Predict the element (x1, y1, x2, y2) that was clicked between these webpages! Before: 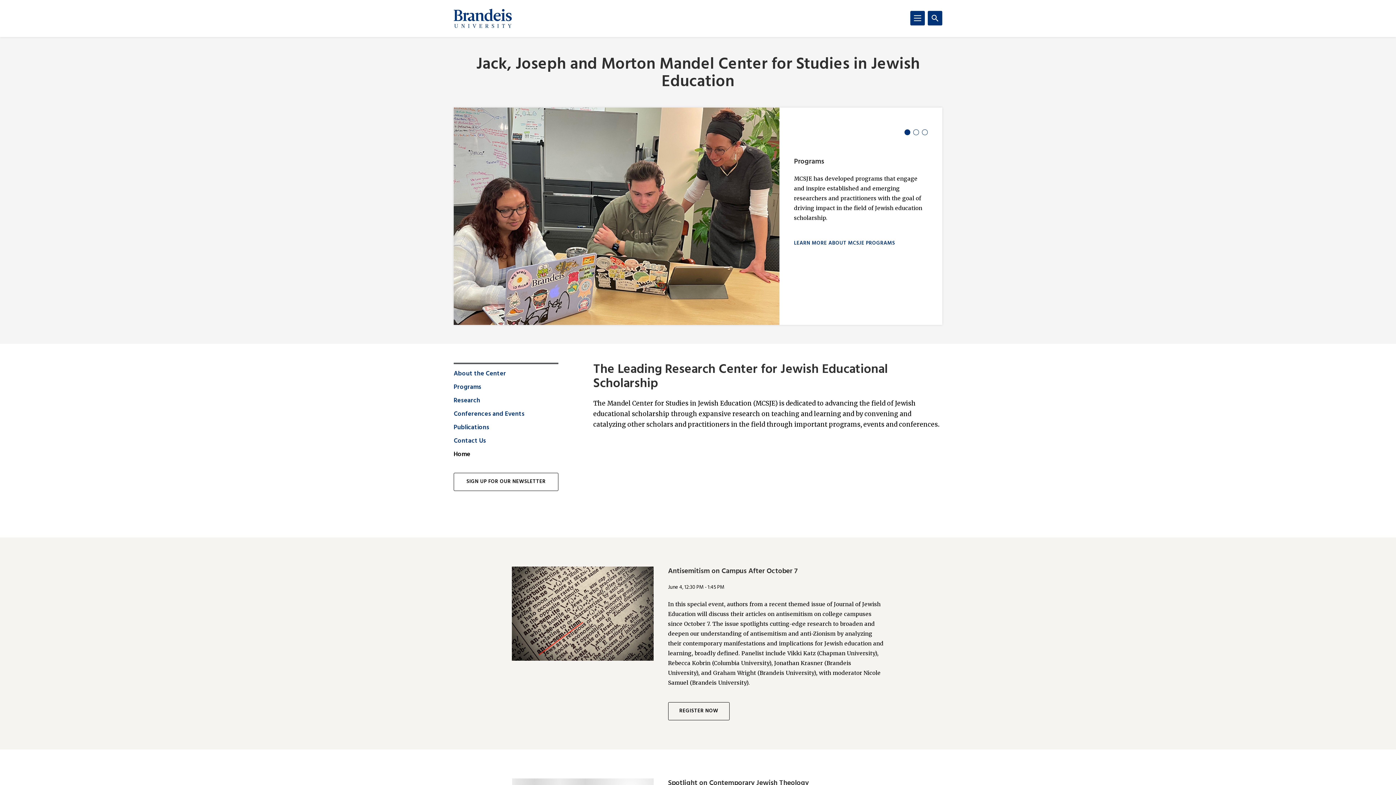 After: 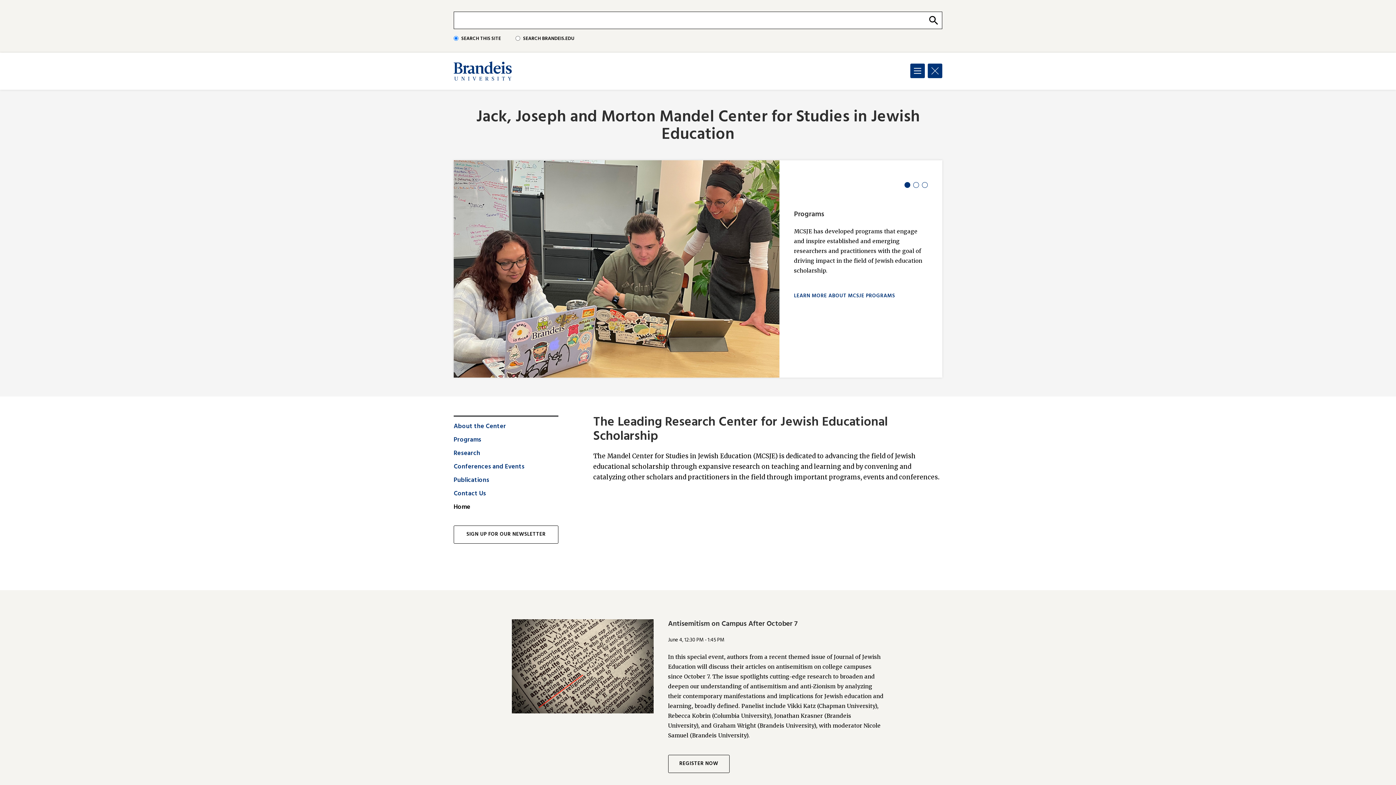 Action: bbox: (928, 10, 942, 25) label: Search